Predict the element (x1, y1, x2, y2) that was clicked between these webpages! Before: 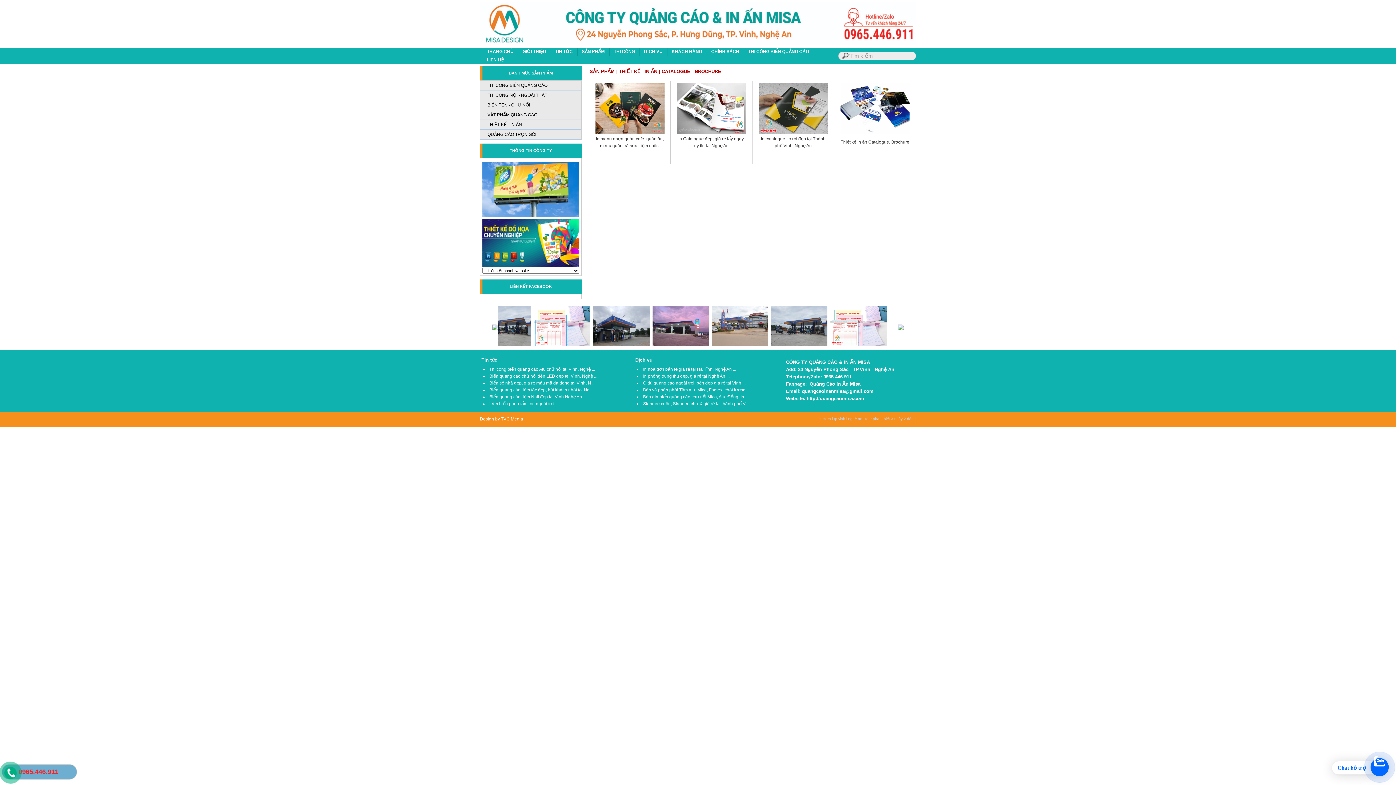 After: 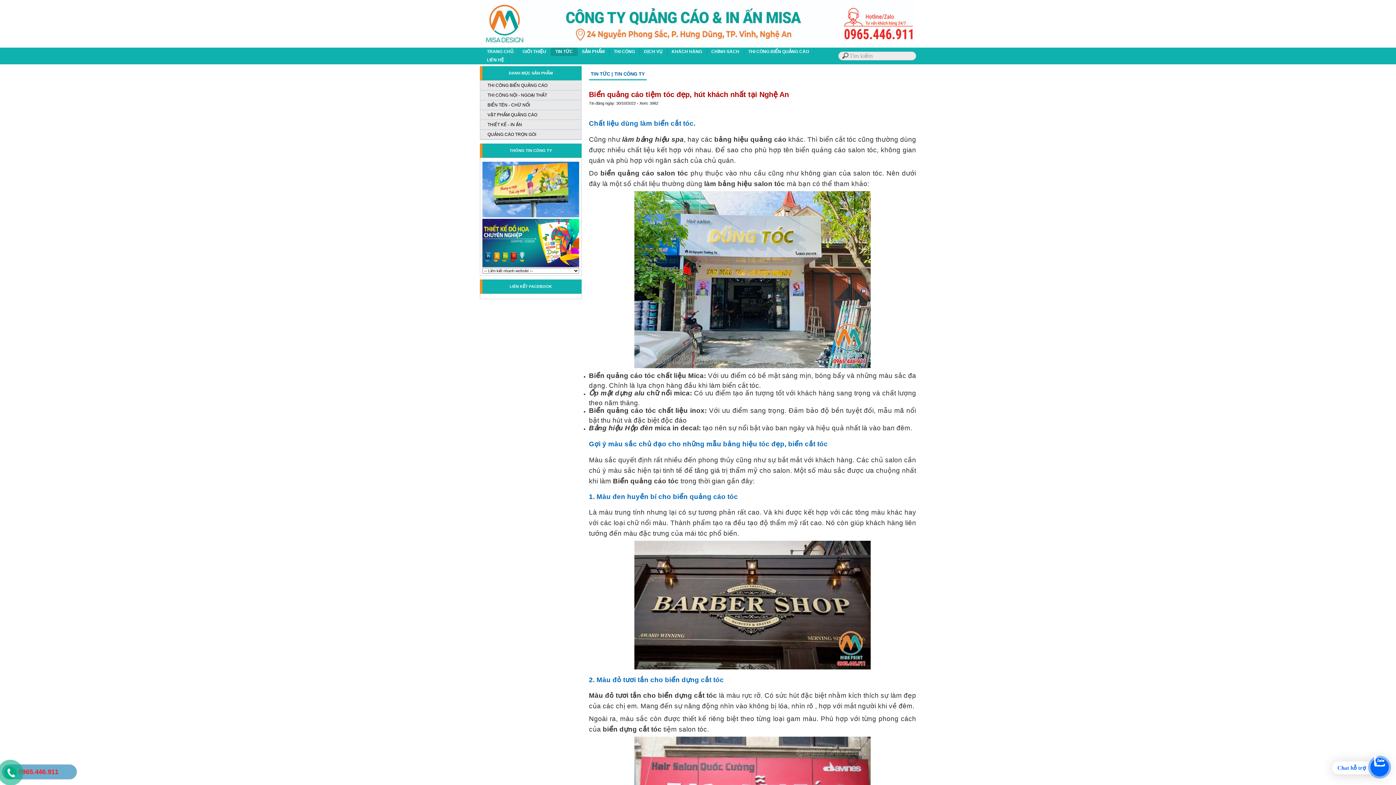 Action: bbox: (483, 386, 630, 393) label: Biển quảng cáo tiệm tóc đẹp, hút khách nhất tại Ng ...